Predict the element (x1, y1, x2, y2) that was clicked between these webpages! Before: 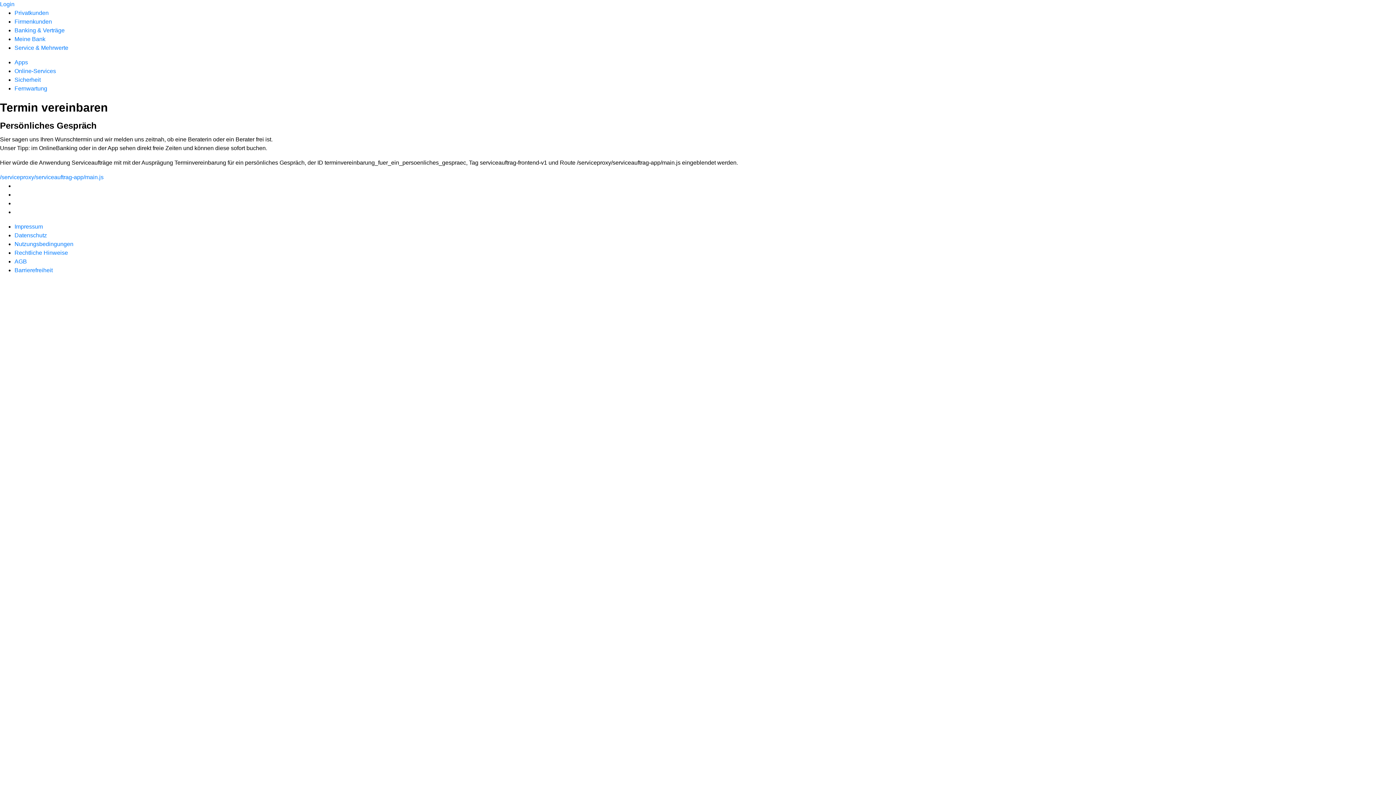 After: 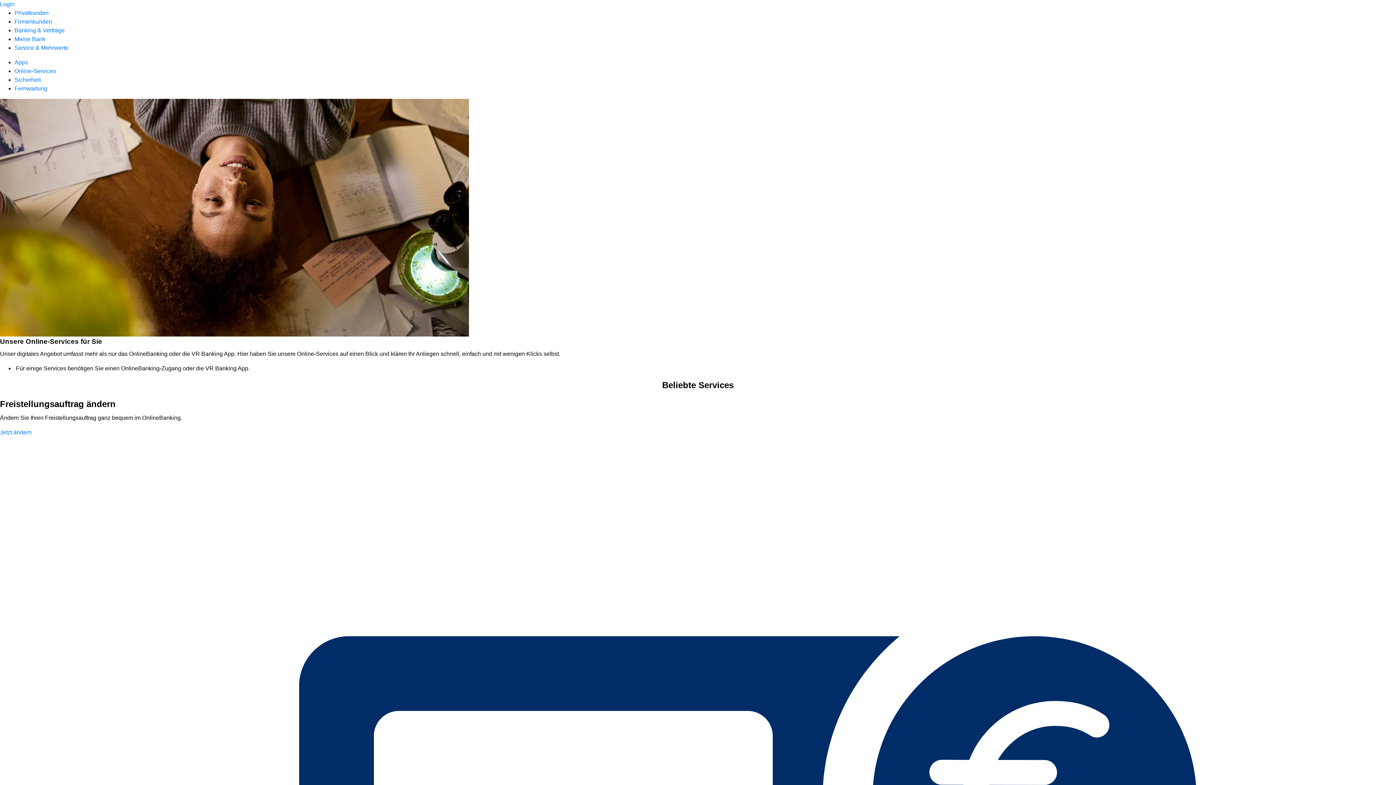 Action: label: Online-Services bbox: (14, 68, 56, 74)